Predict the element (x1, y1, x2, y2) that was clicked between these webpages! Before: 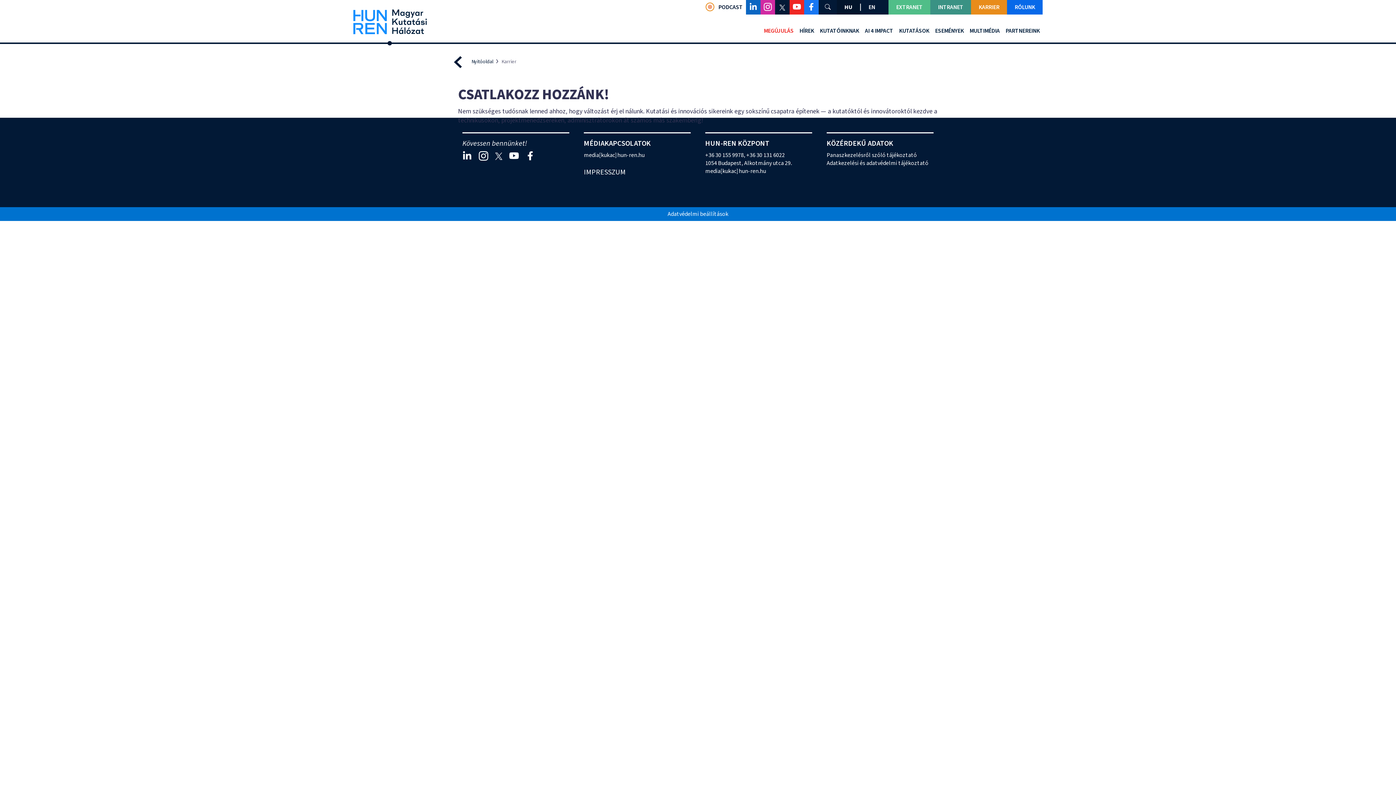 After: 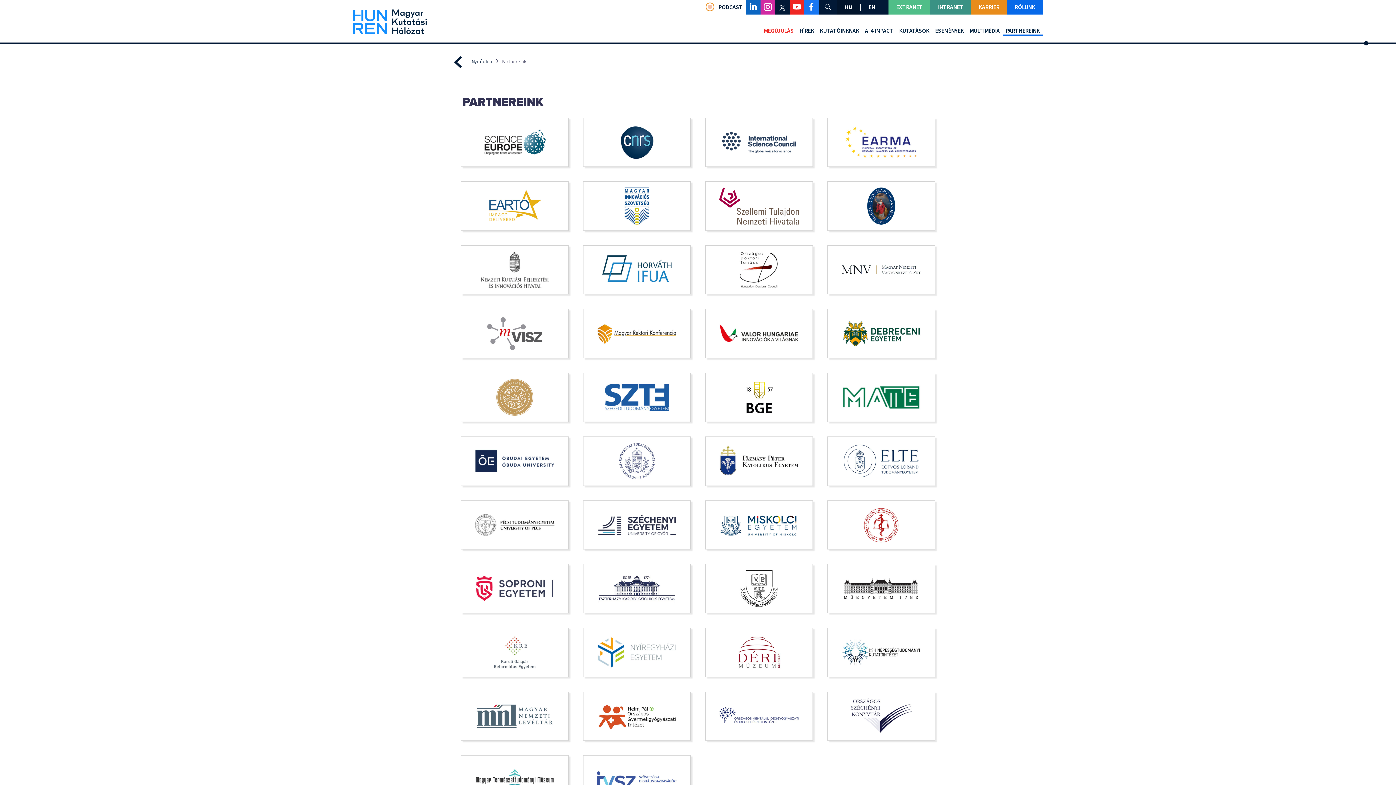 Action: label: PARTNEREINK bbox: (1002, 24, 1042, 37)